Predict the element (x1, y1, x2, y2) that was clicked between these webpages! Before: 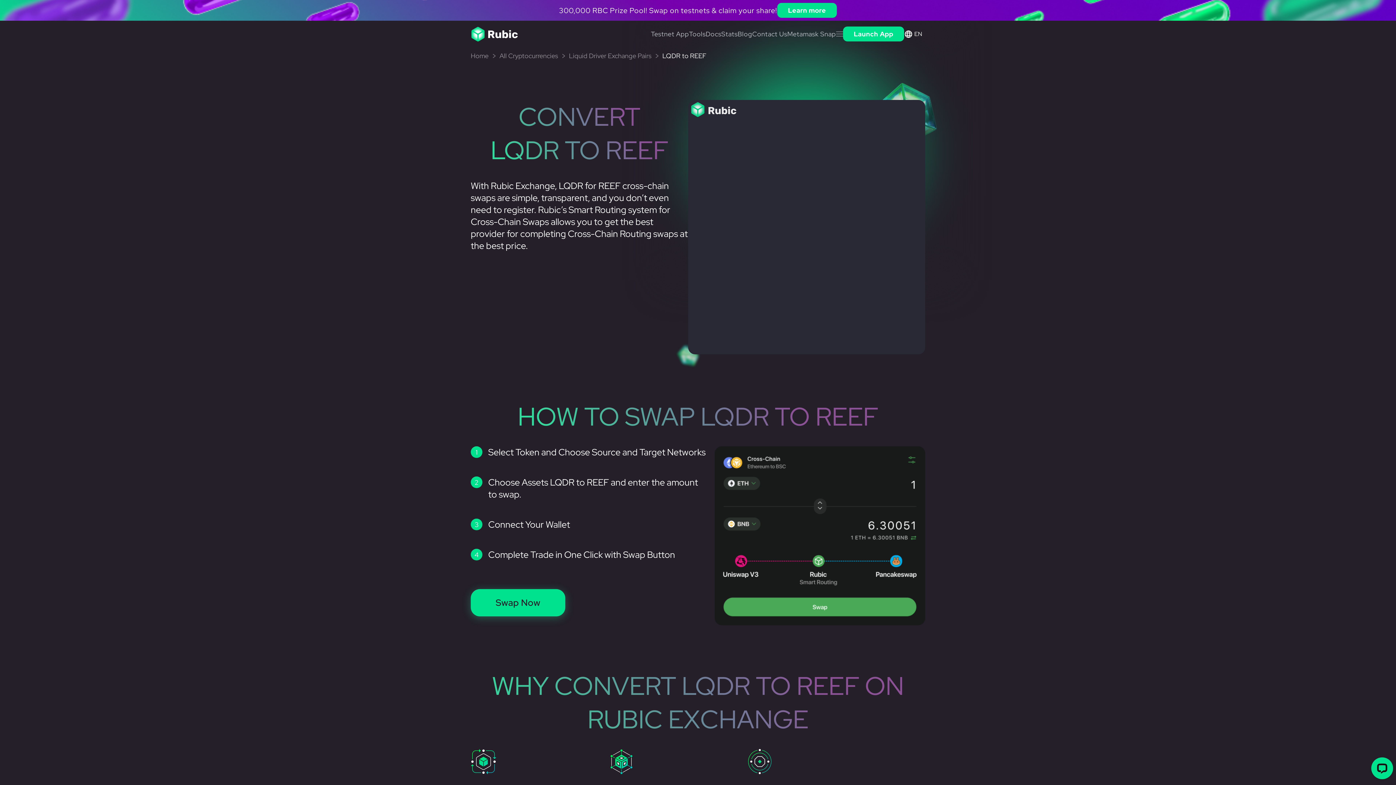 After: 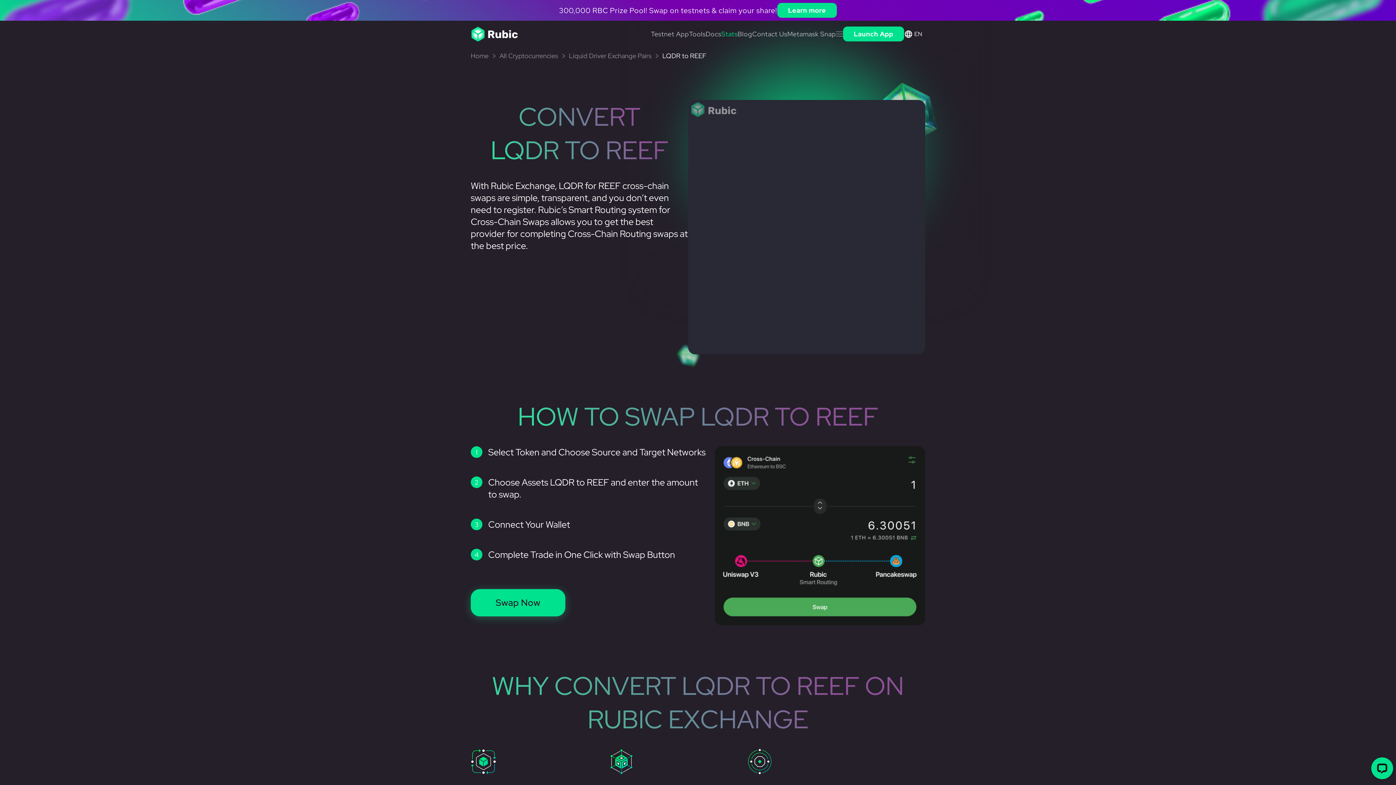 Action: label: Stats bbox: (721, 29, 737, 38)